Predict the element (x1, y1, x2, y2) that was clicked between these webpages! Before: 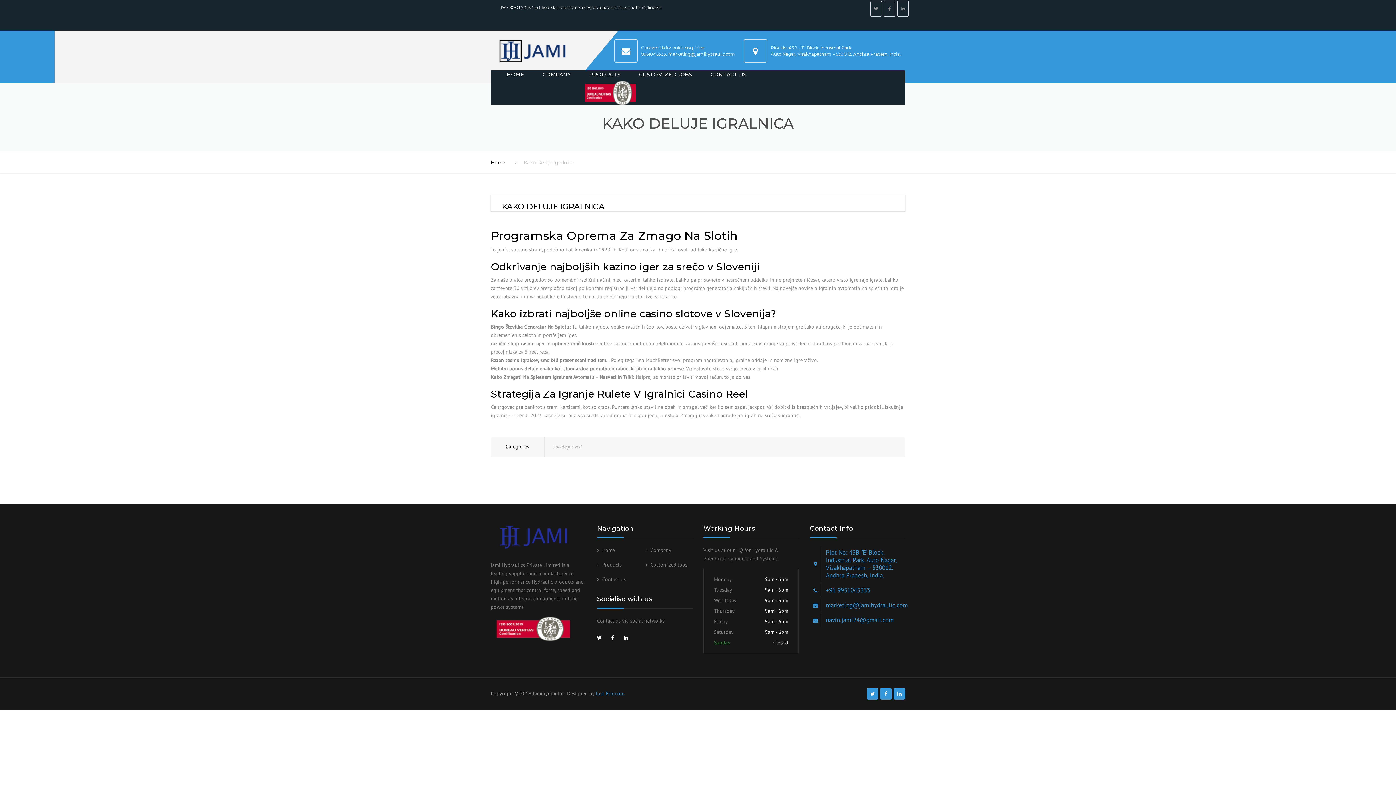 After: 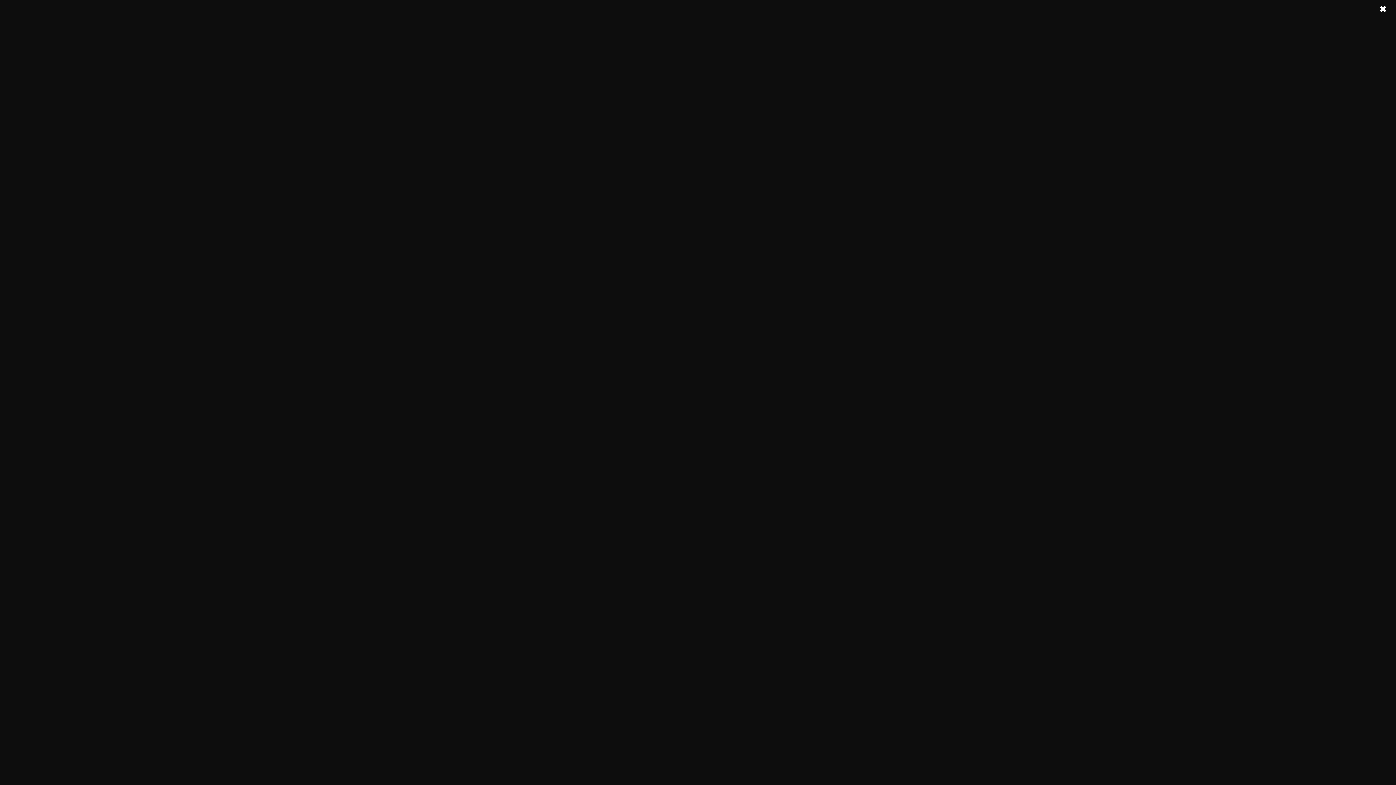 Action: label: Contact us bbox: (597, 576, 626, 582)